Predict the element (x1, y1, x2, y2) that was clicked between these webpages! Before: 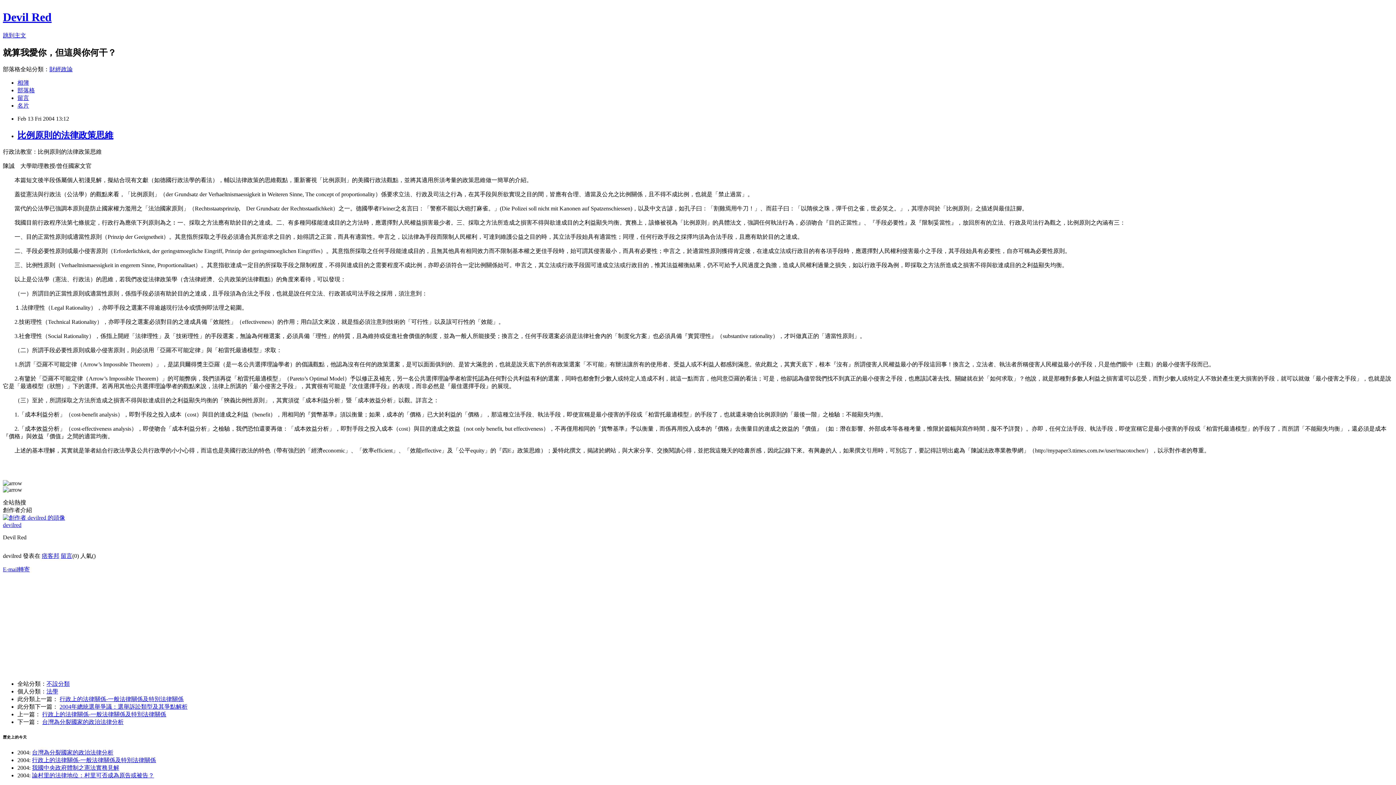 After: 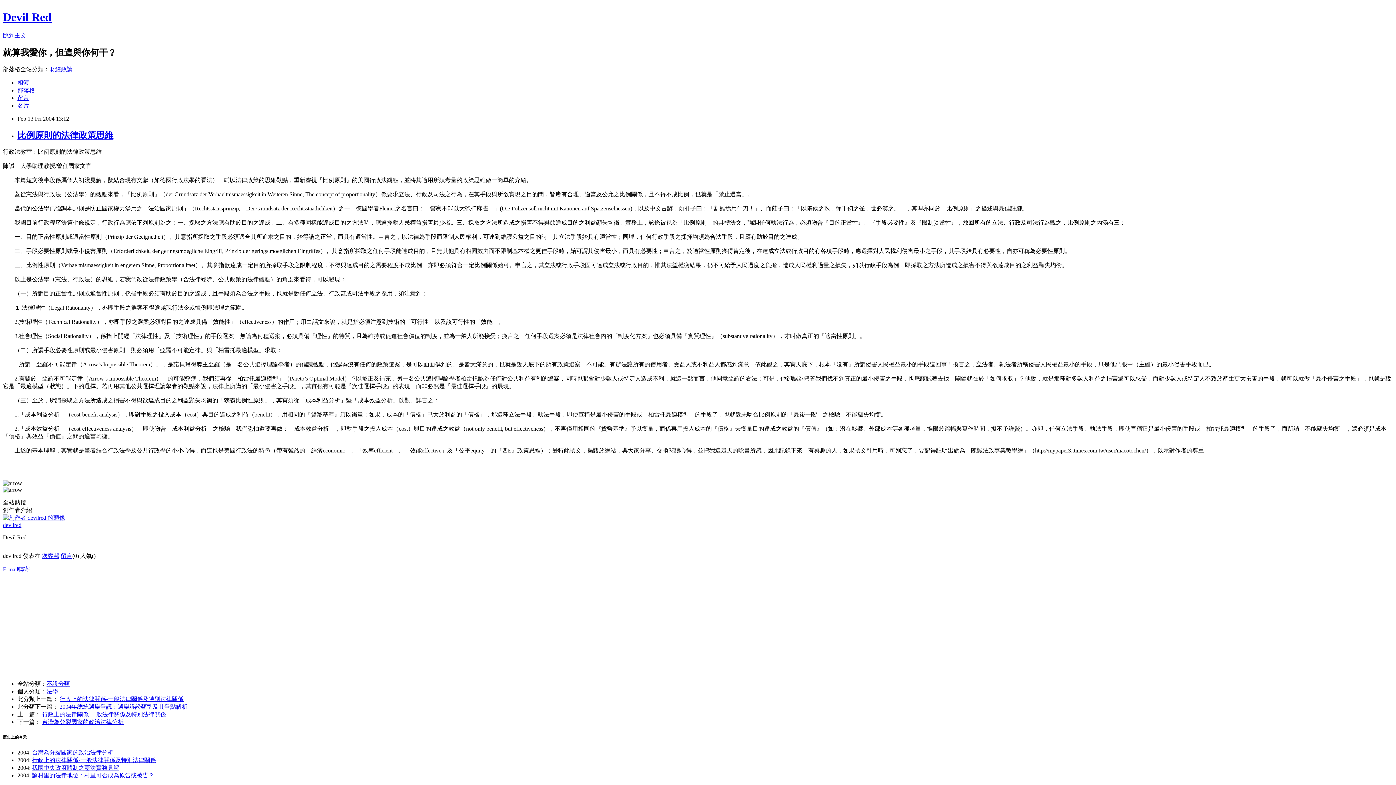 Action: bbox: (2, 566, 29, 572) label: E-mail轉寄